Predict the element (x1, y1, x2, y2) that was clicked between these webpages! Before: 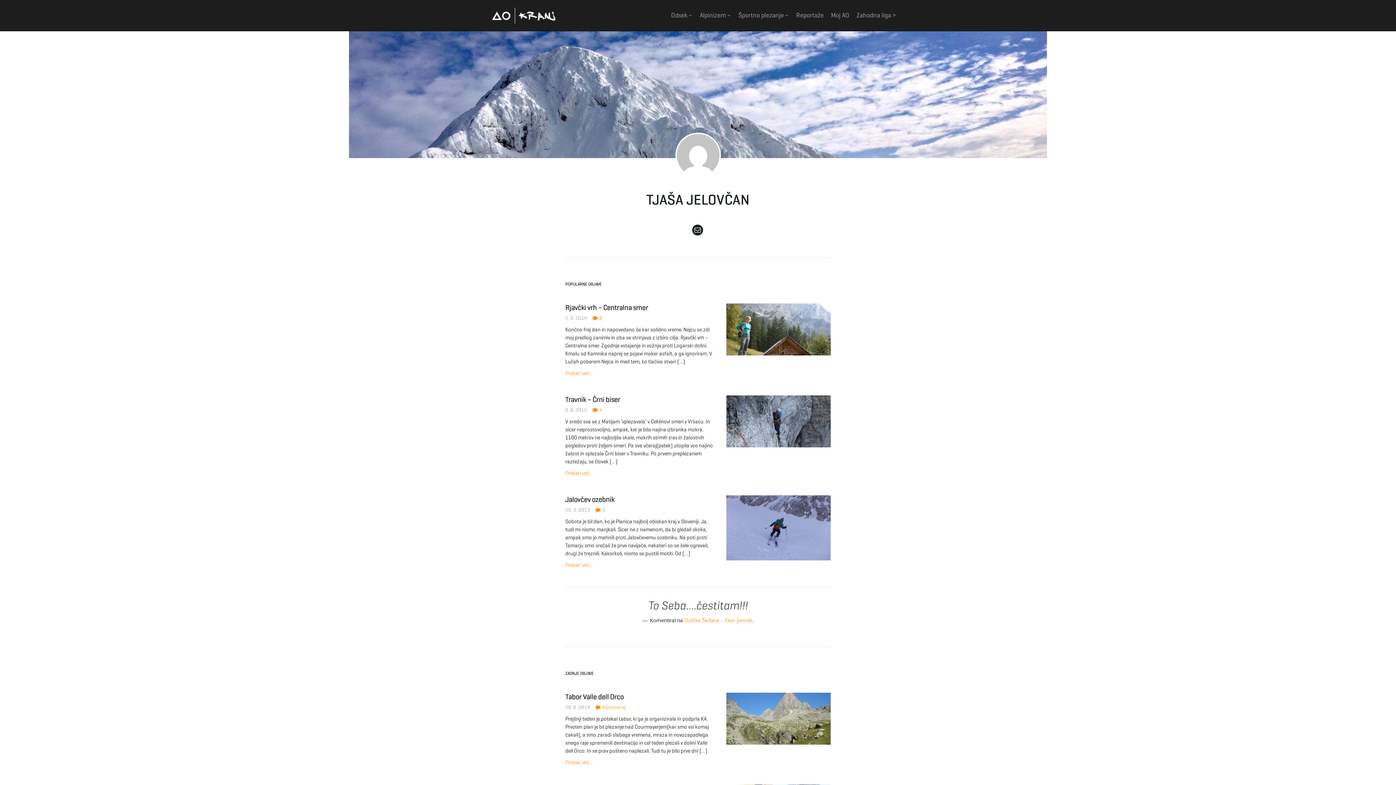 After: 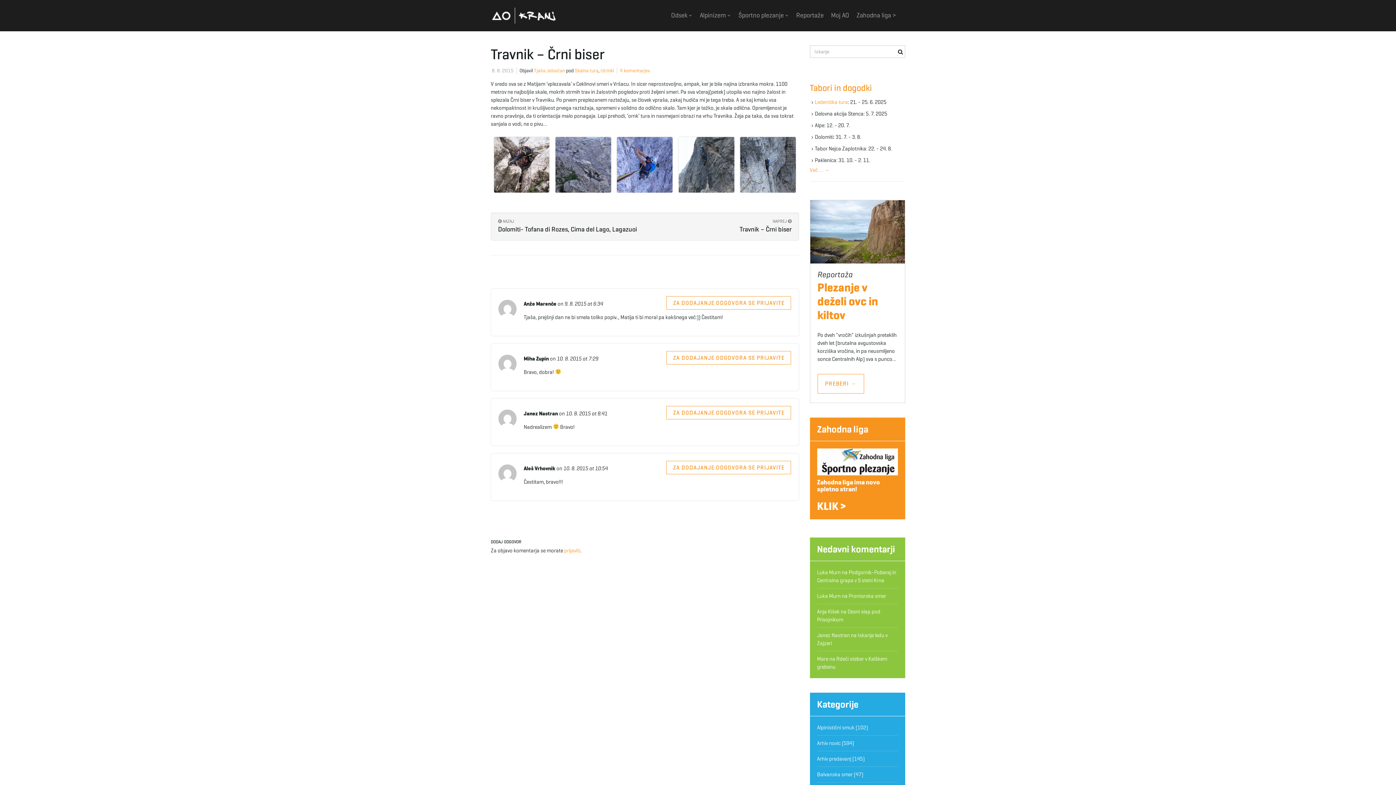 Action: bbox: (565, 470, 592, 476) label: Preberi več...